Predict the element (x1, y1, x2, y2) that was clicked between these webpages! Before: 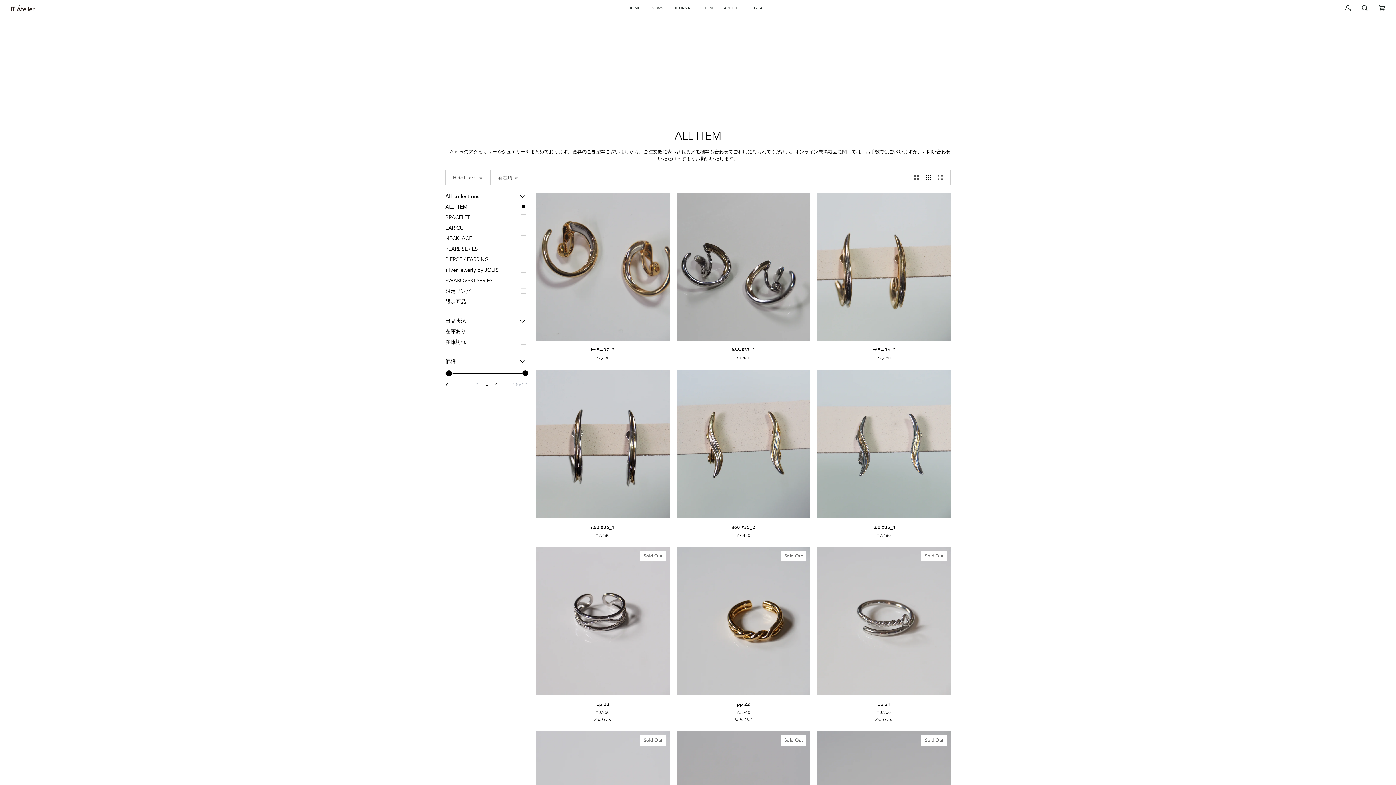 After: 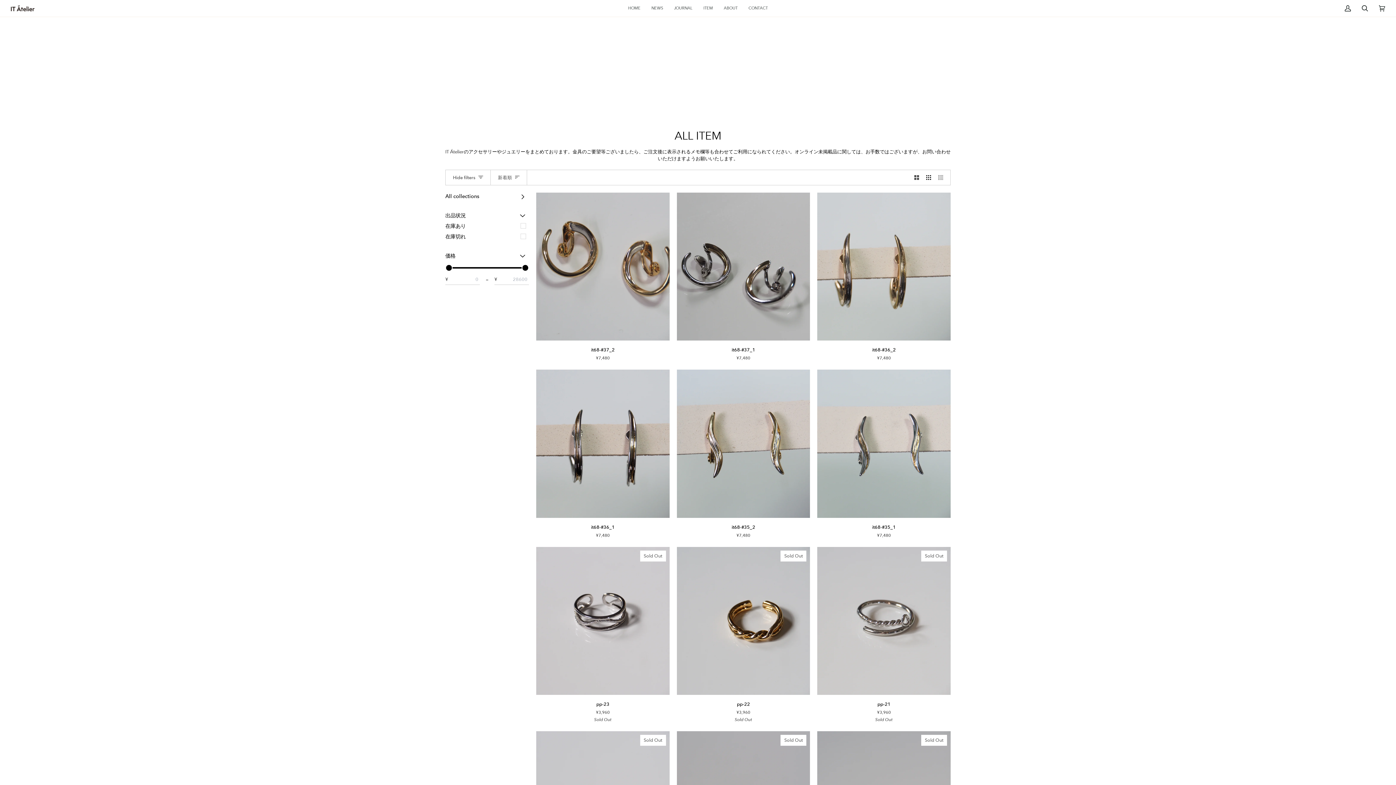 Action: bbox: (445, 192, 529, 201) label: All collections
Expand menu
Hide menu